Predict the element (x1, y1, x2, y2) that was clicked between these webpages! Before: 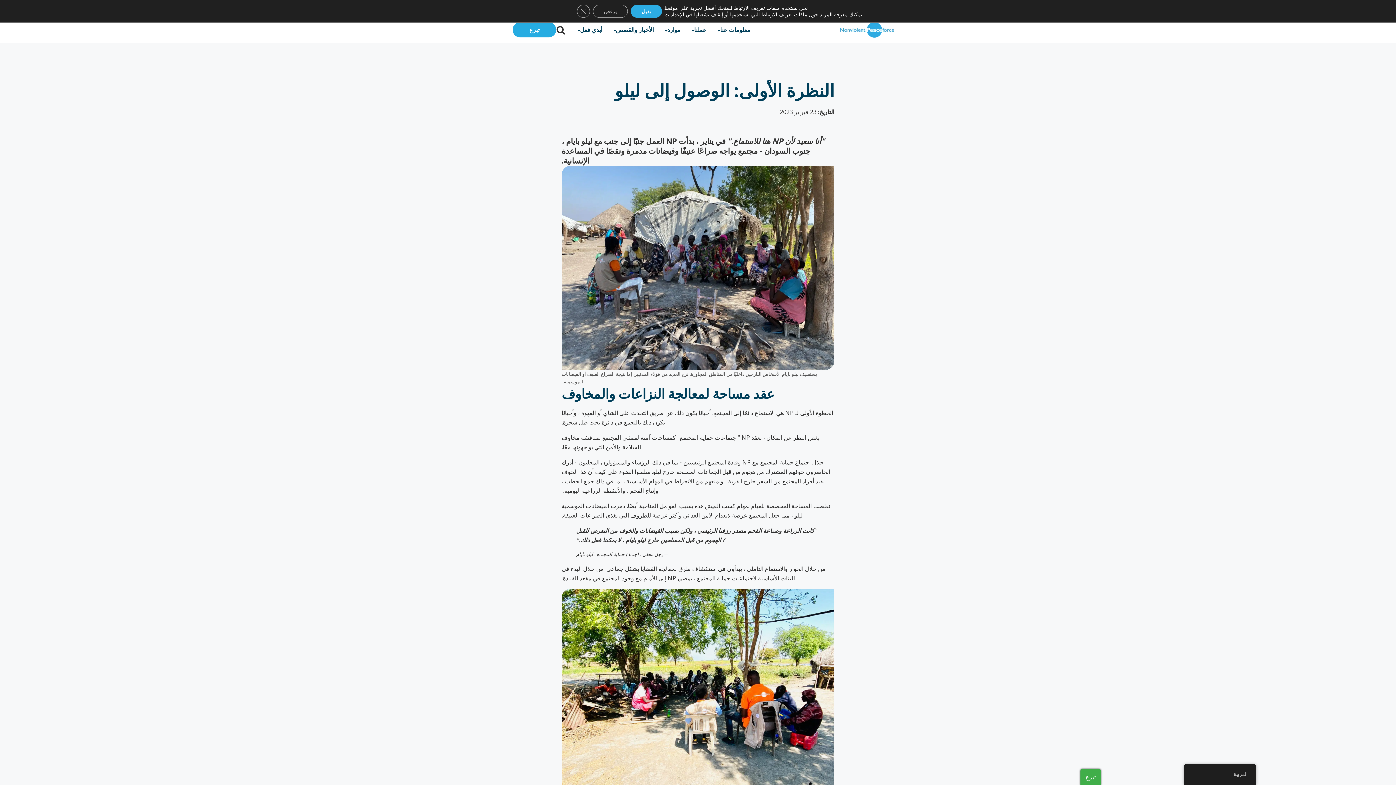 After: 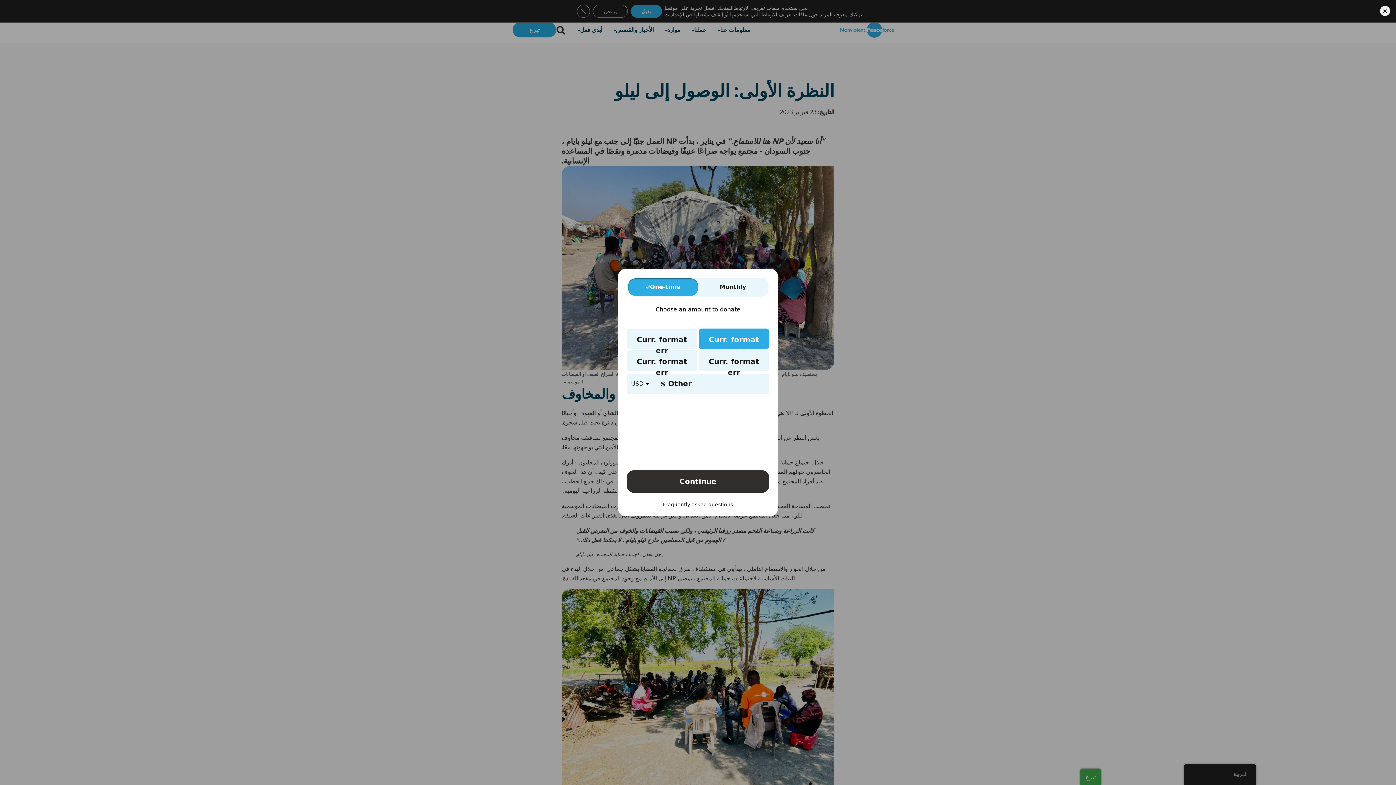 Action: label: تبرع bbox: (512, 22, 556, 37)